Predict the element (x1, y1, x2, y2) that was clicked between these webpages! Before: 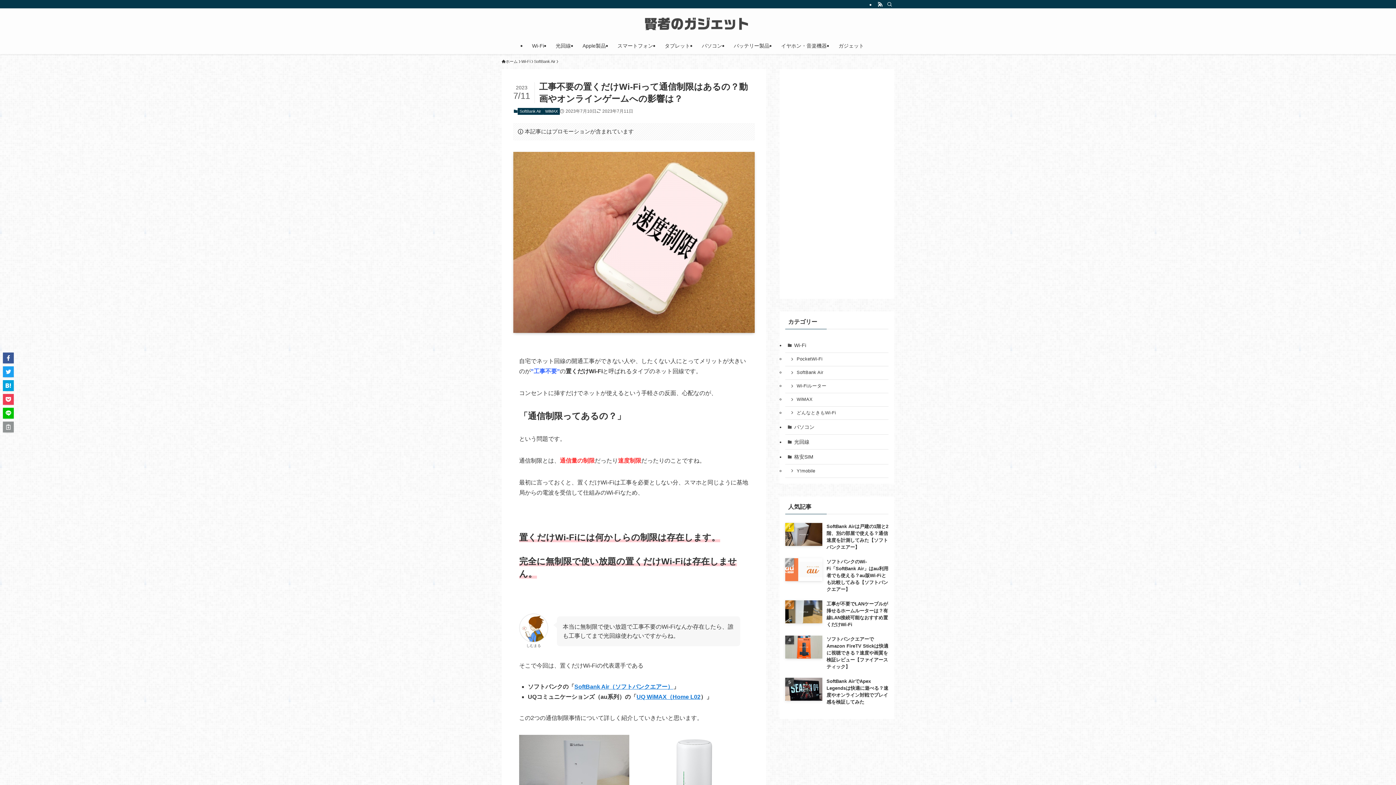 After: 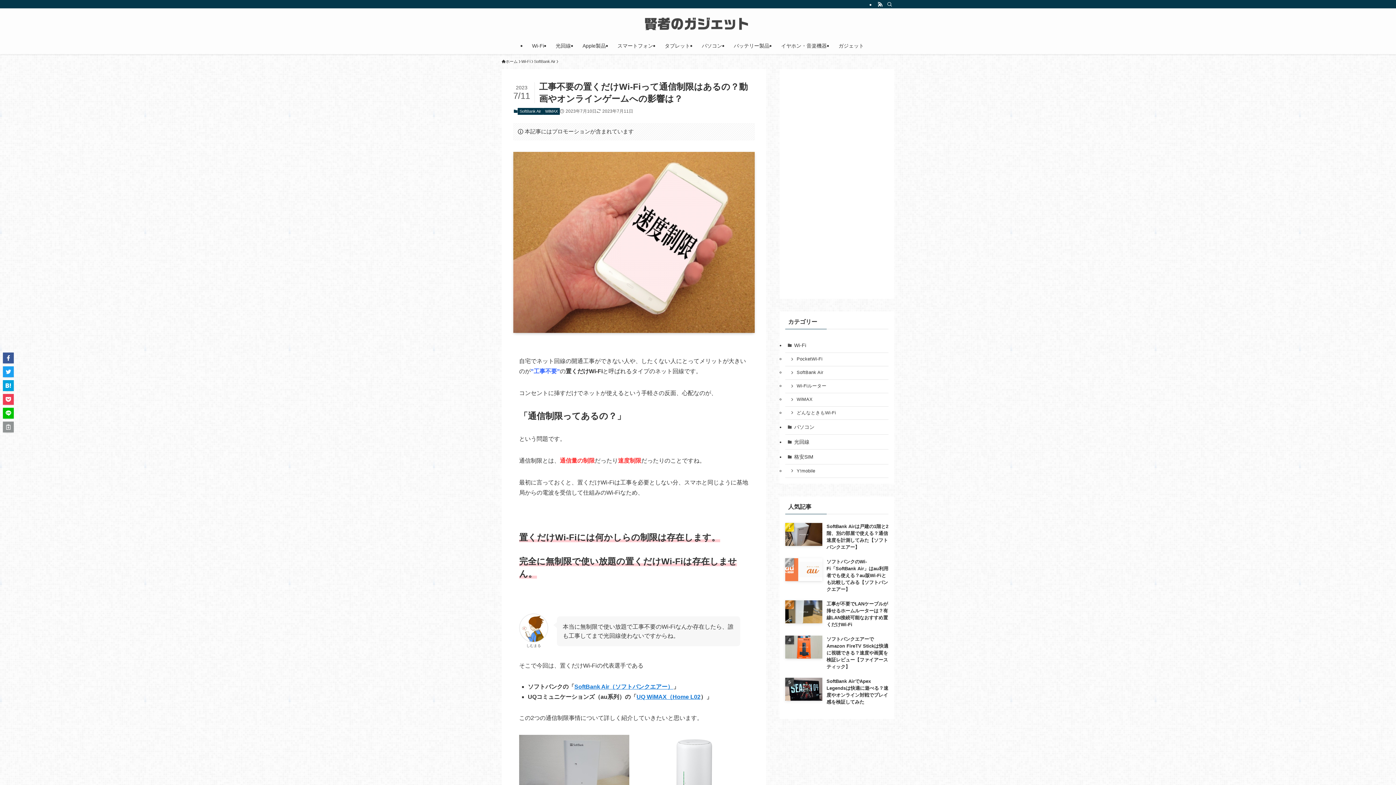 Action: label: SoftBank Air（ソフトバンクエアー） bbox: (574, 684, 673, 690)